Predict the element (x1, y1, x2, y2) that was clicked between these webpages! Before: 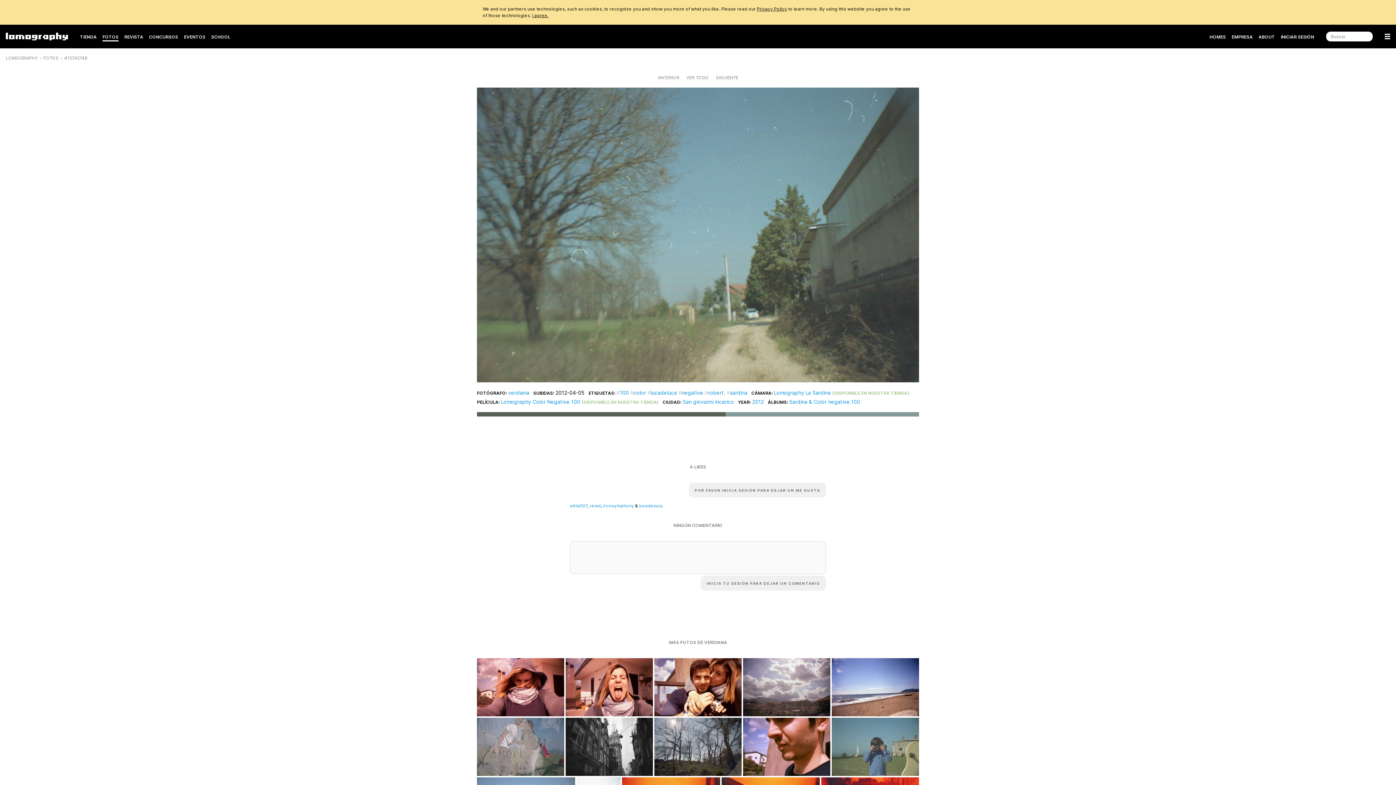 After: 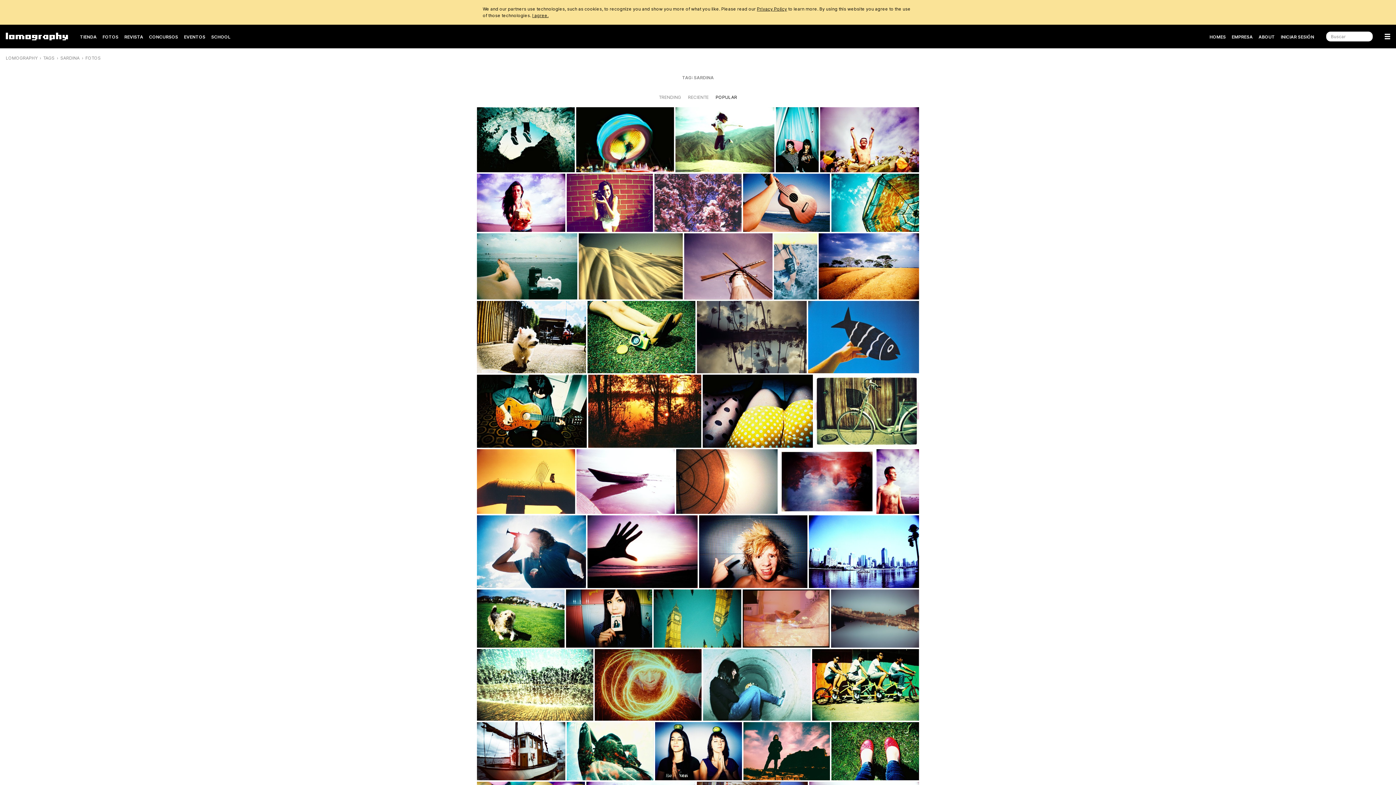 Action: bbox: (726, 389, 747, 395) label: sardina